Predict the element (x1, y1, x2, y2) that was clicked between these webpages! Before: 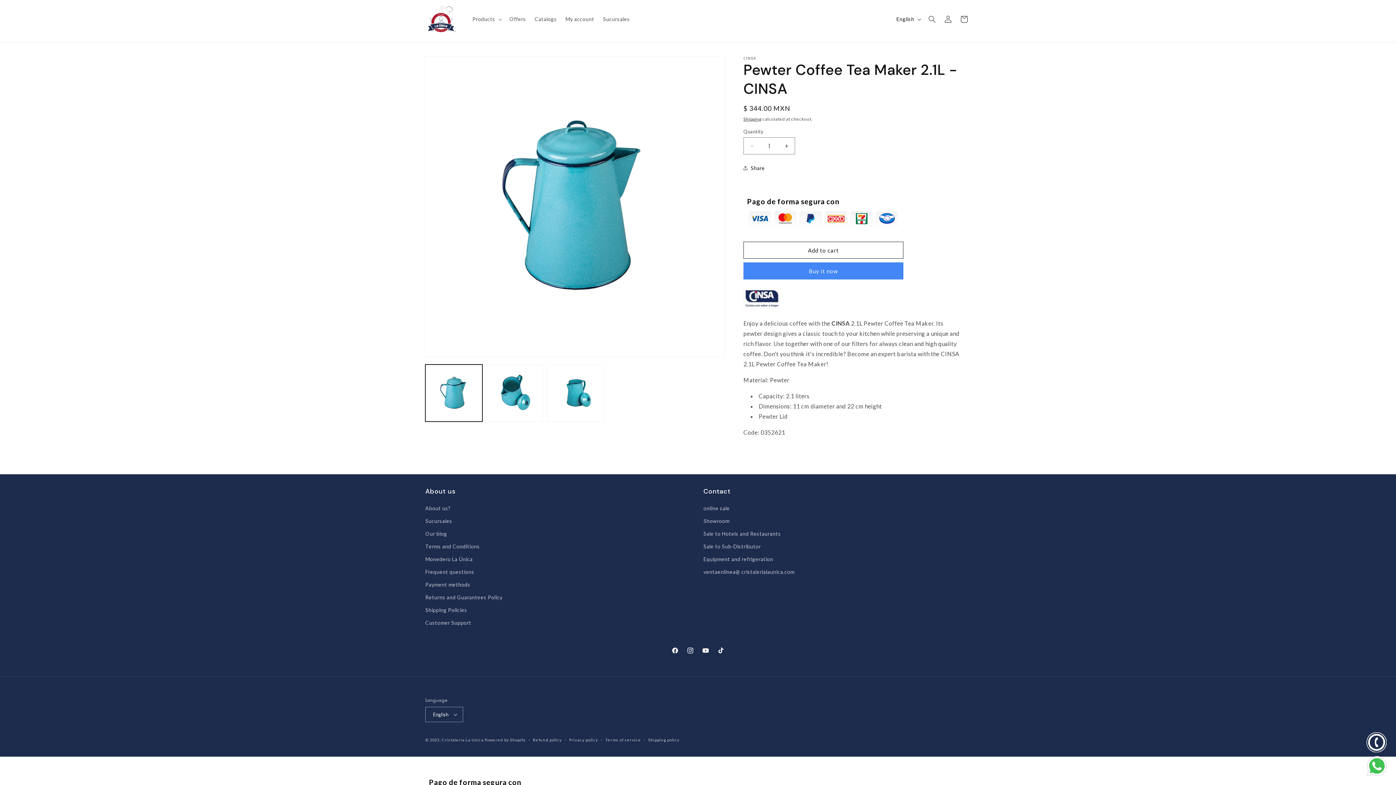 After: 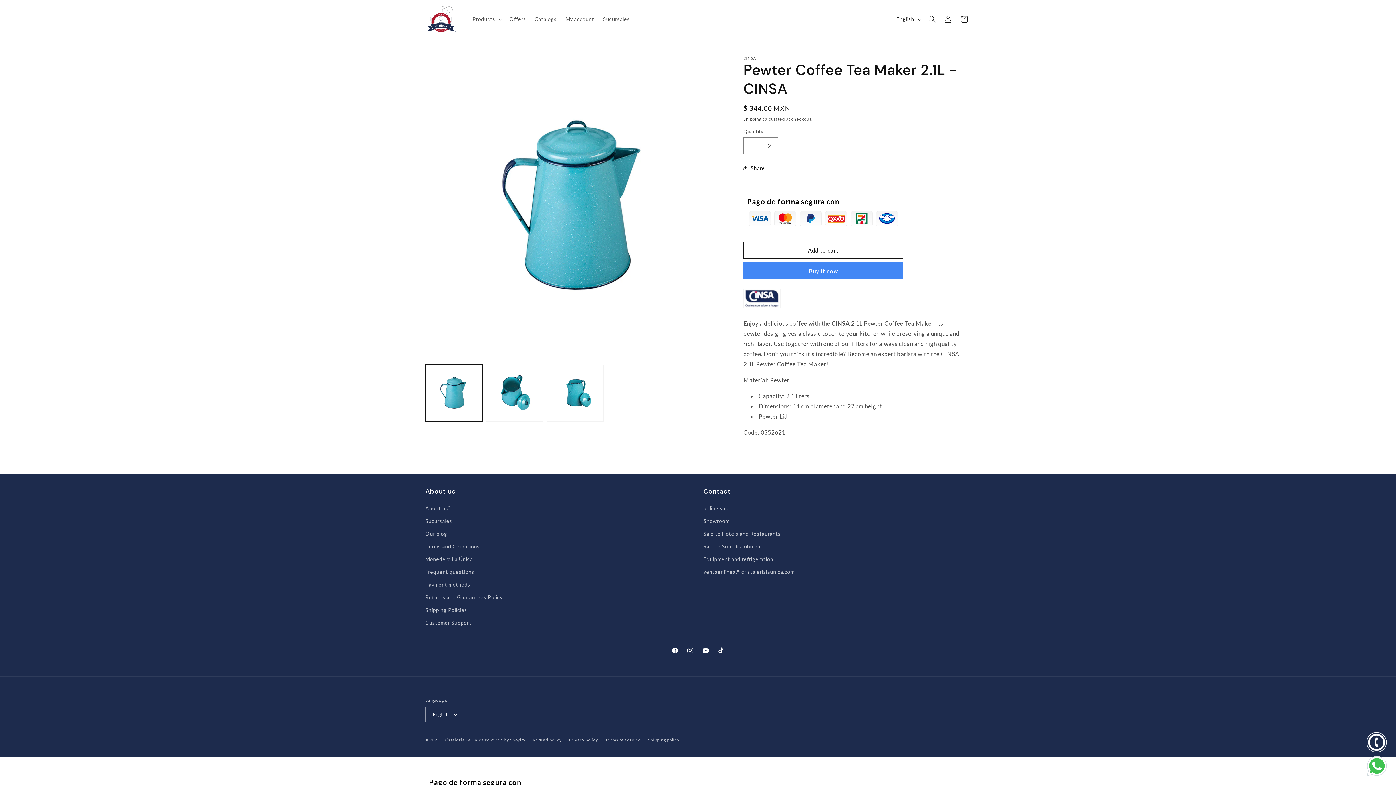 Action: bbox: (778, 137, 794, 154) label: Increase quantity for Pewter Coffee Tea Maker 2.1L - CINSA